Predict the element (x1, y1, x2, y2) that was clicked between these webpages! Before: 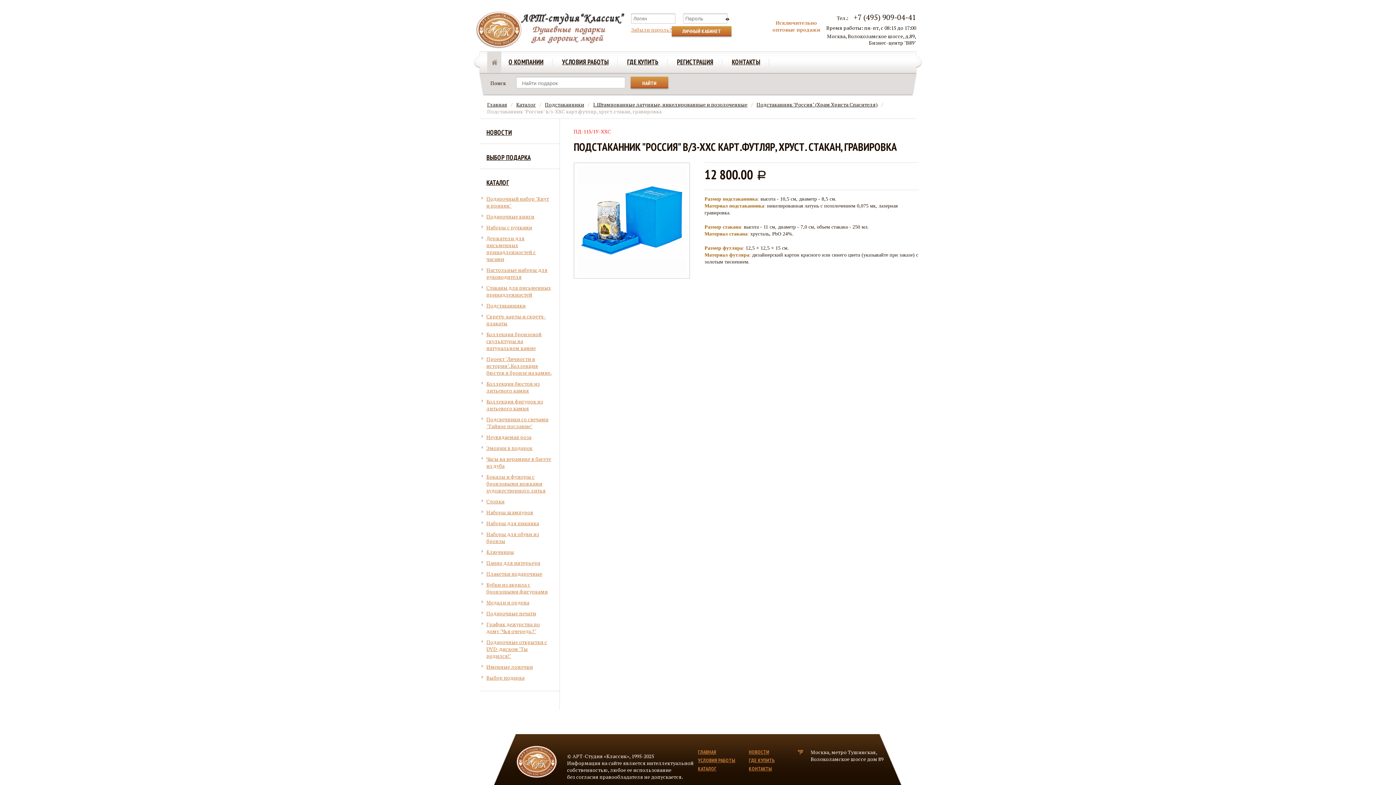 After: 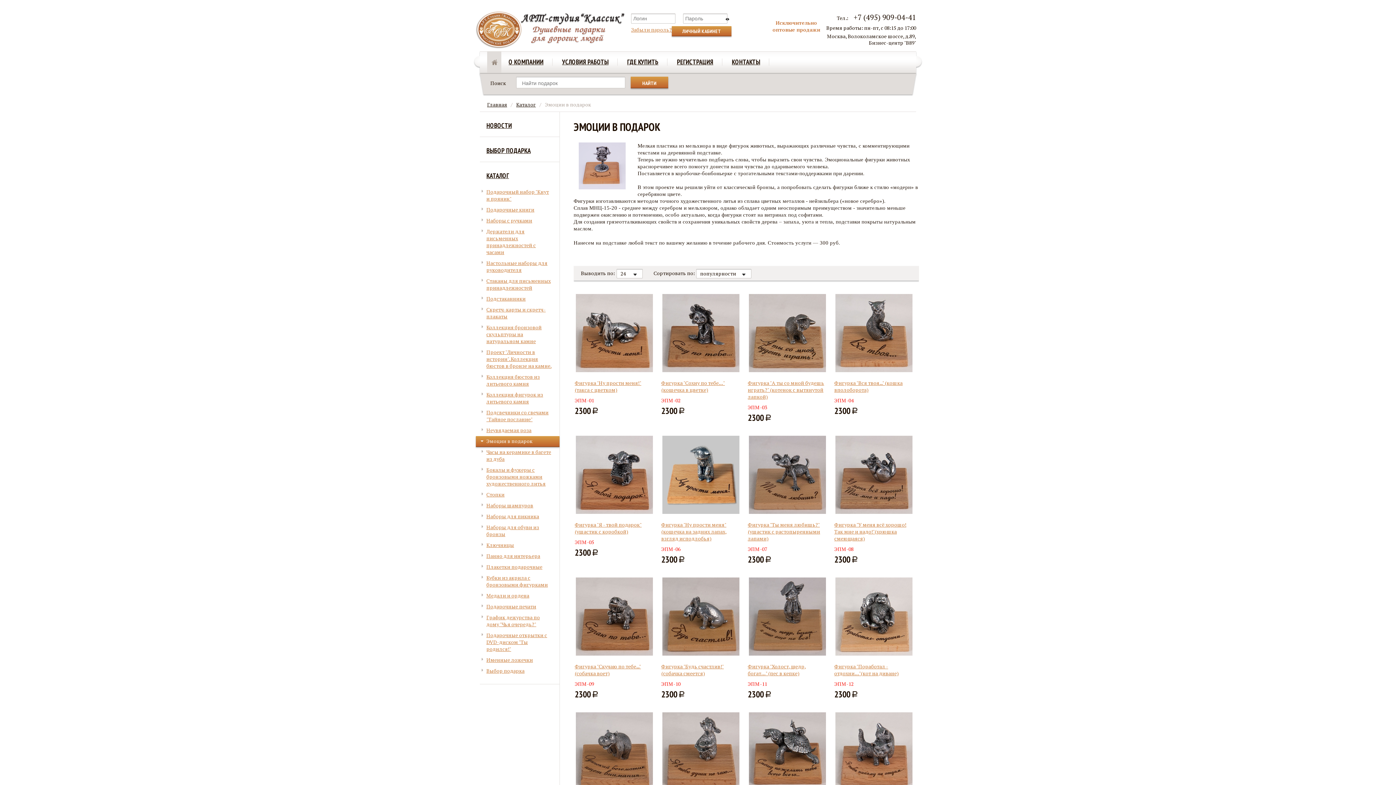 Action: bbox: (476, 443, 559, 454) label: Эмоции в подарок